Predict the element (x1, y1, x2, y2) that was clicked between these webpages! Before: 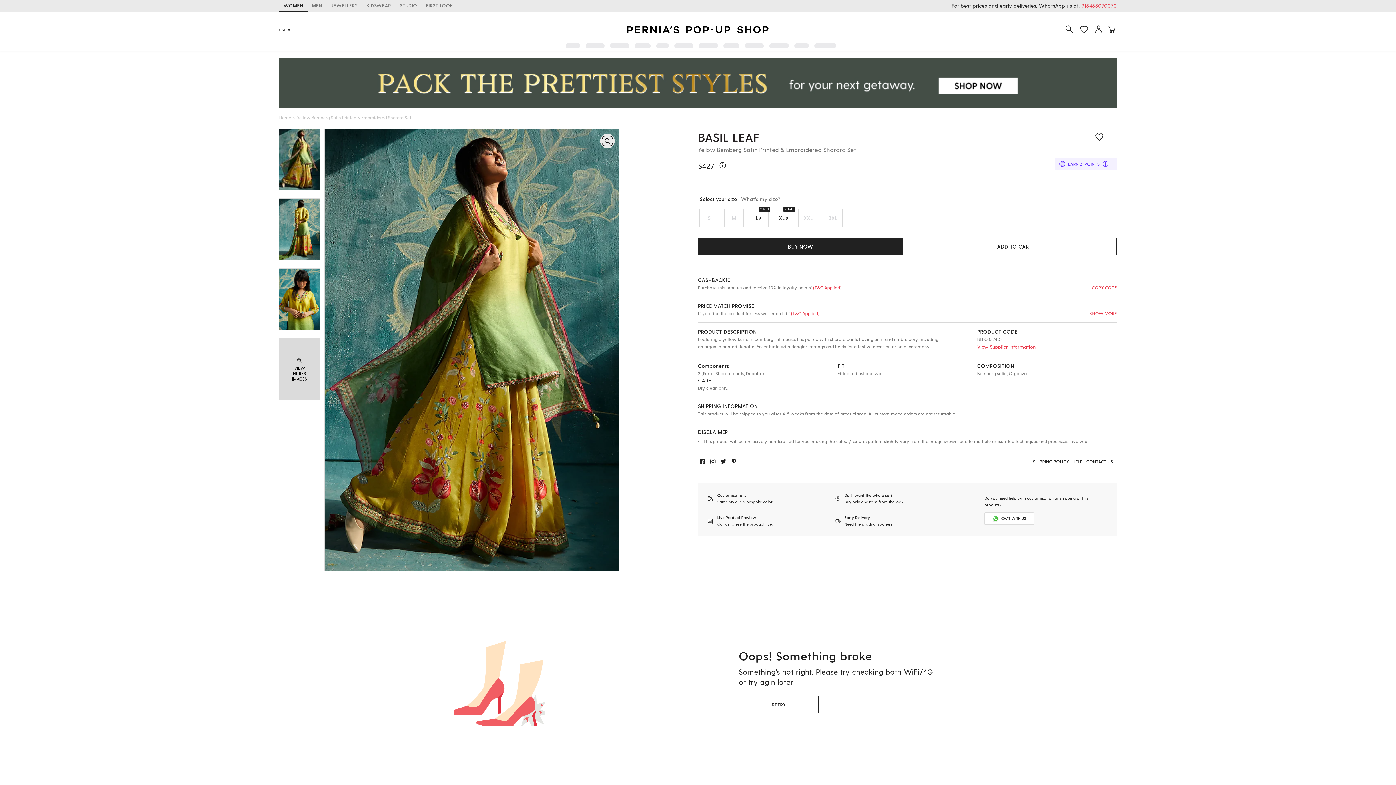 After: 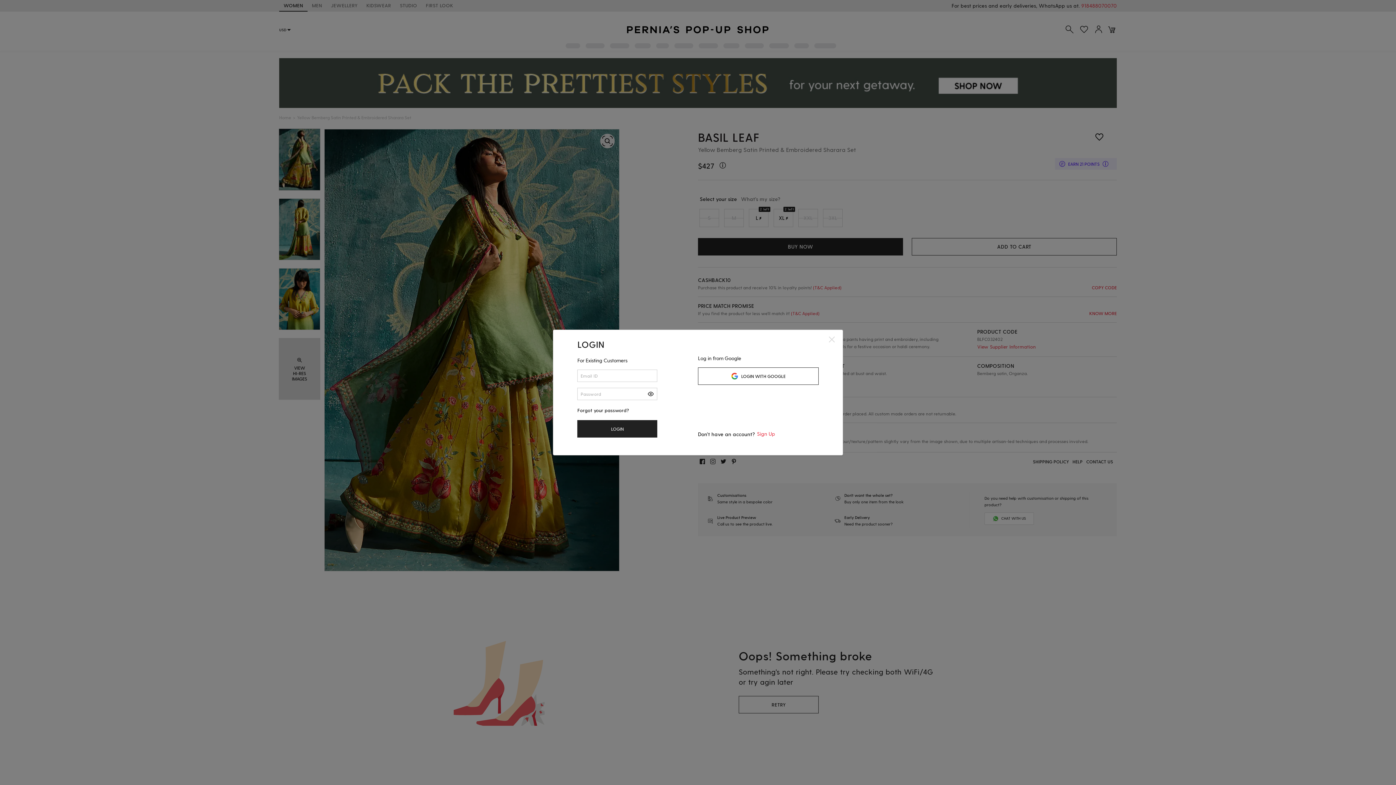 Action: bbox: (1078, 23, 1090, 36)